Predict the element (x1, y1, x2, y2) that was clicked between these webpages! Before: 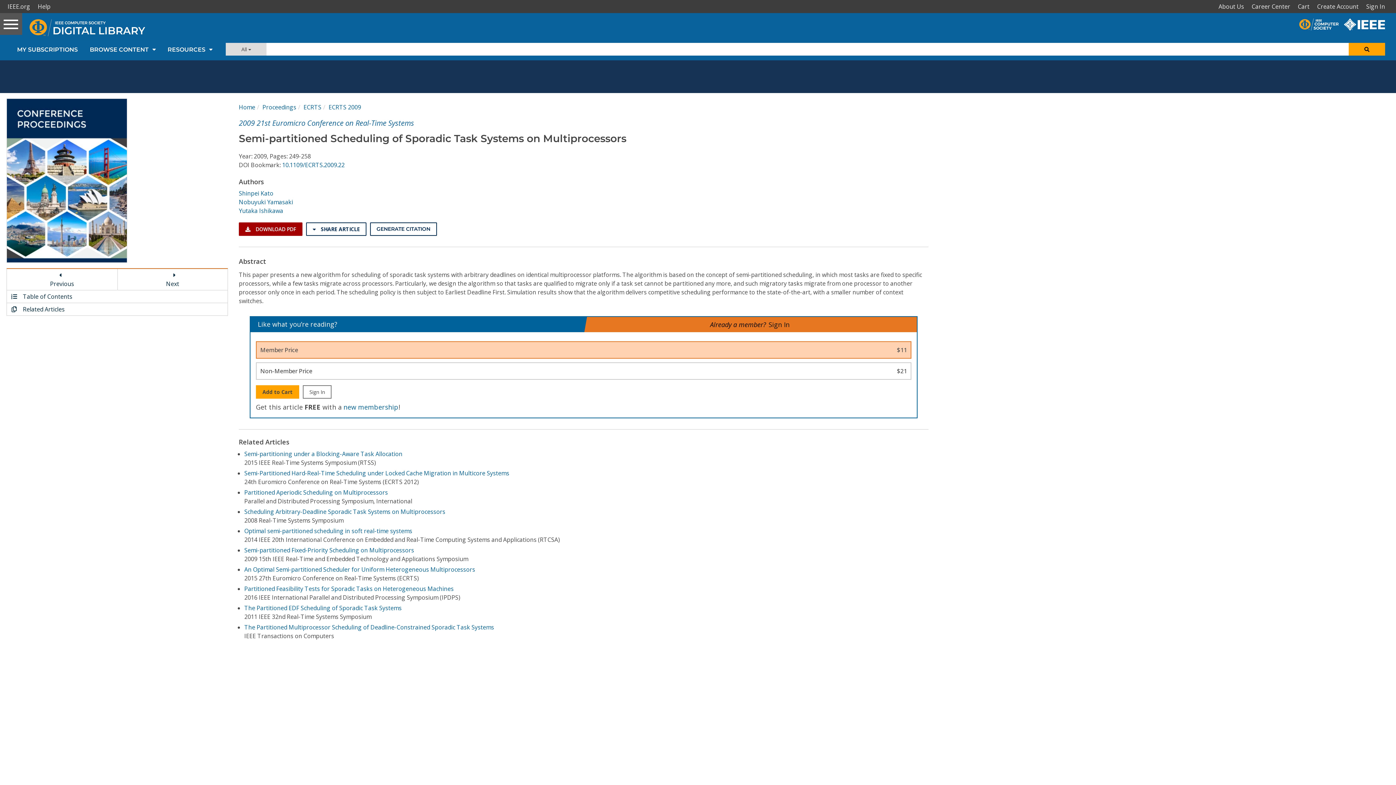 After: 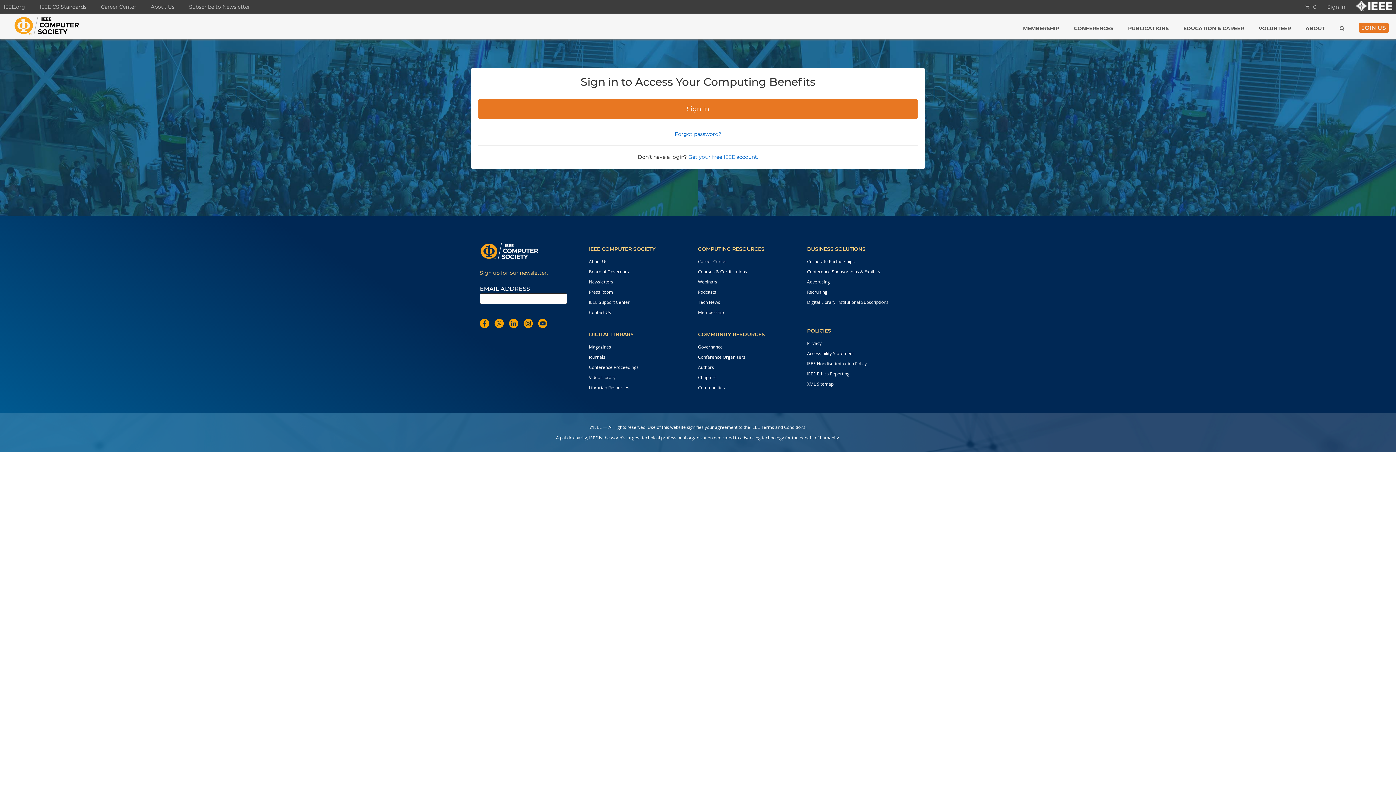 Action: label: Cart bbox: (1296, 0, 1315, 13)